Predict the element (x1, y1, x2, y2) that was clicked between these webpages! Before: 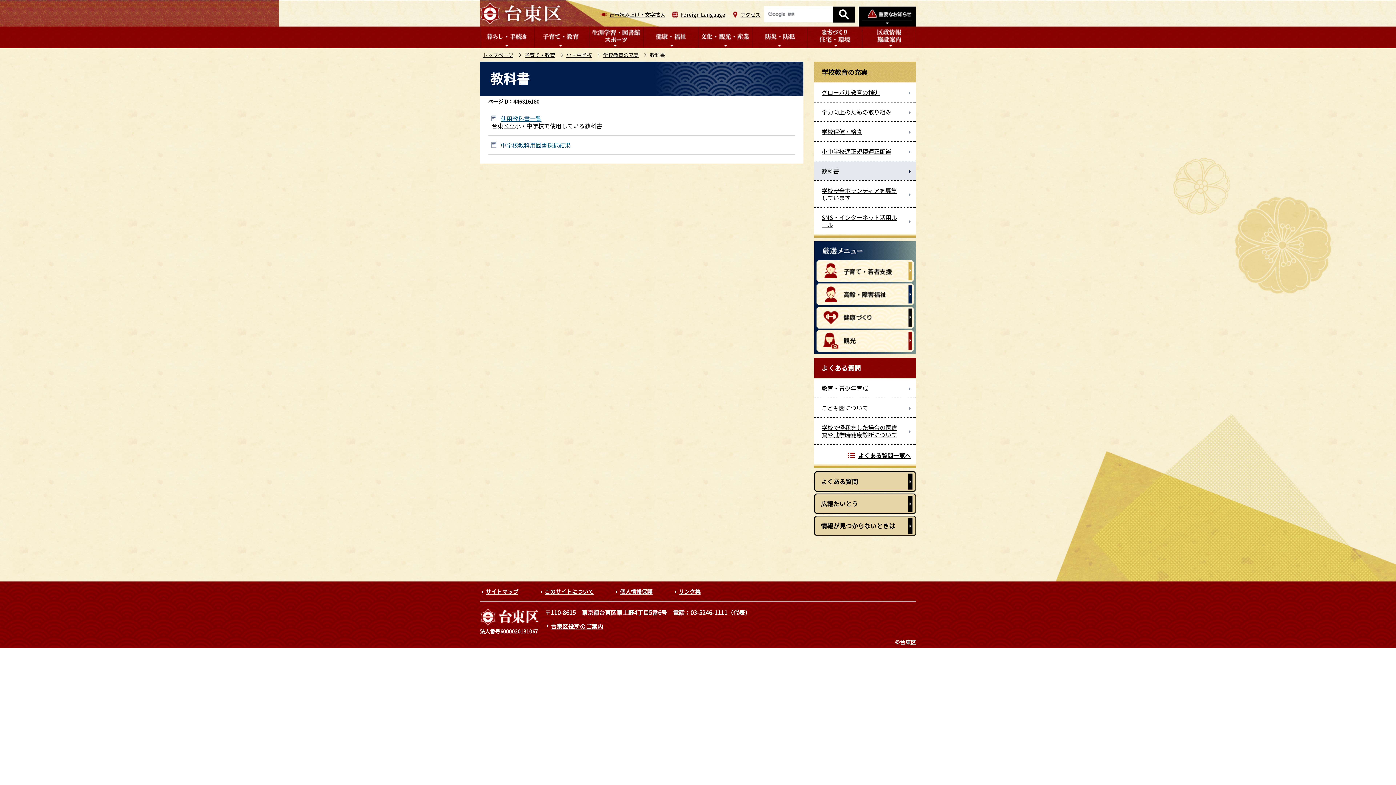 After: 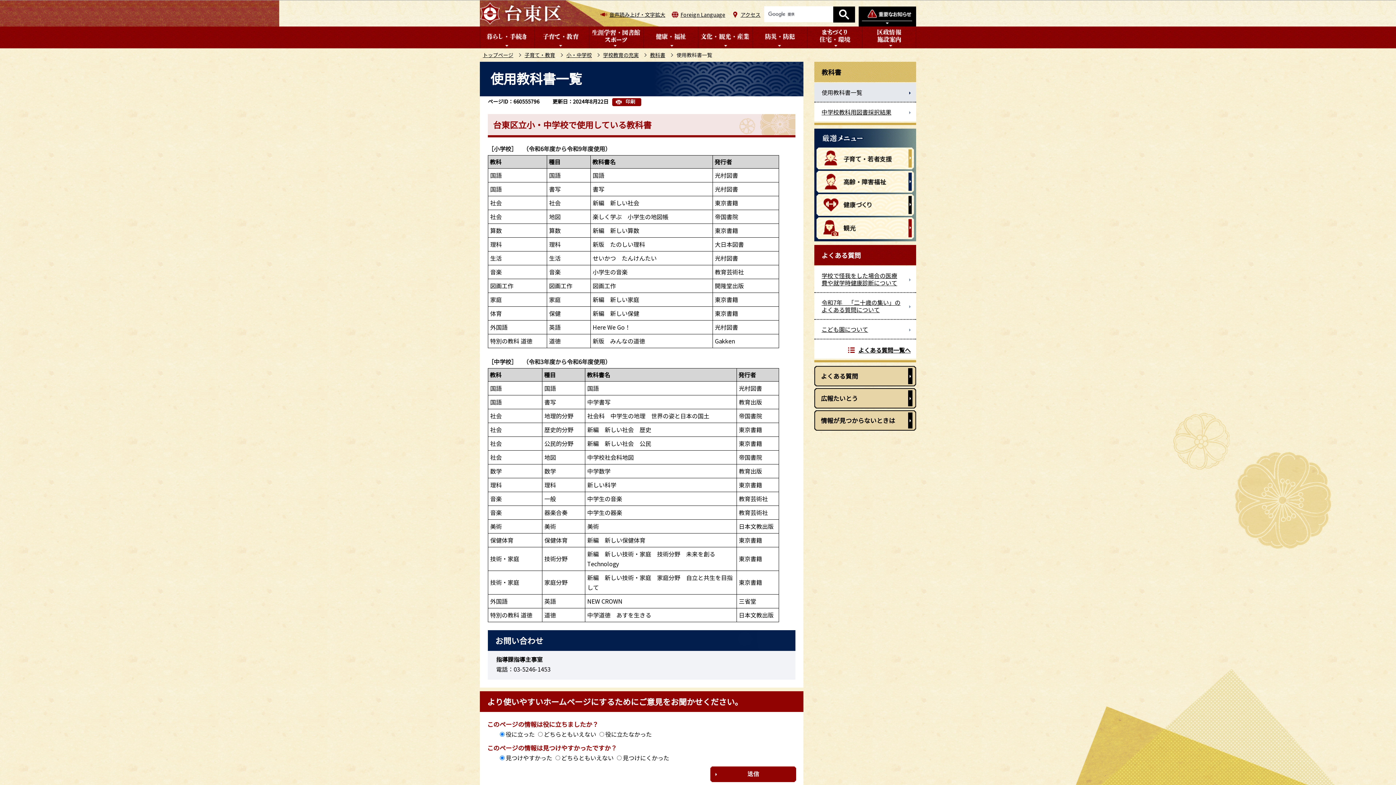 Action: label: 使用教科書一覧 bbox: (491, 114, 541, 122)